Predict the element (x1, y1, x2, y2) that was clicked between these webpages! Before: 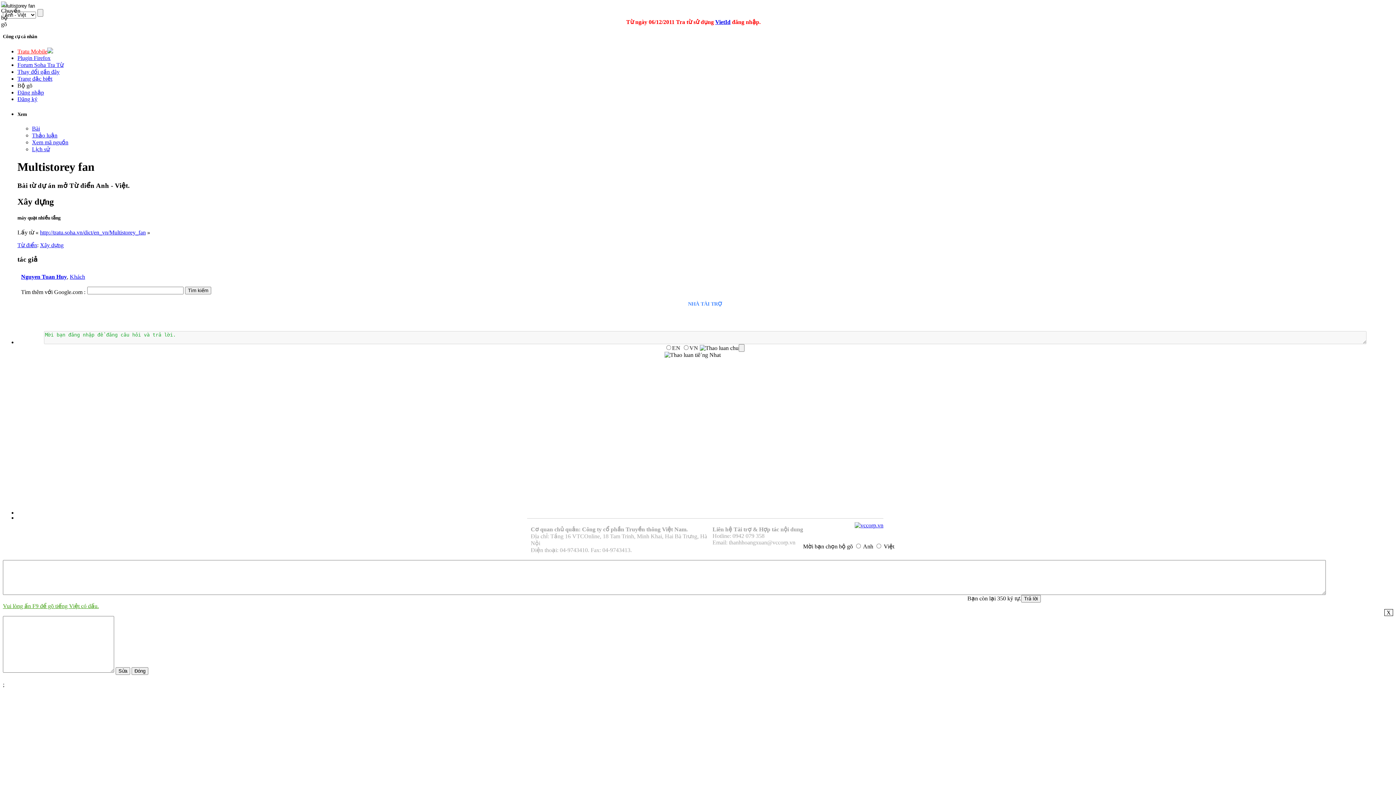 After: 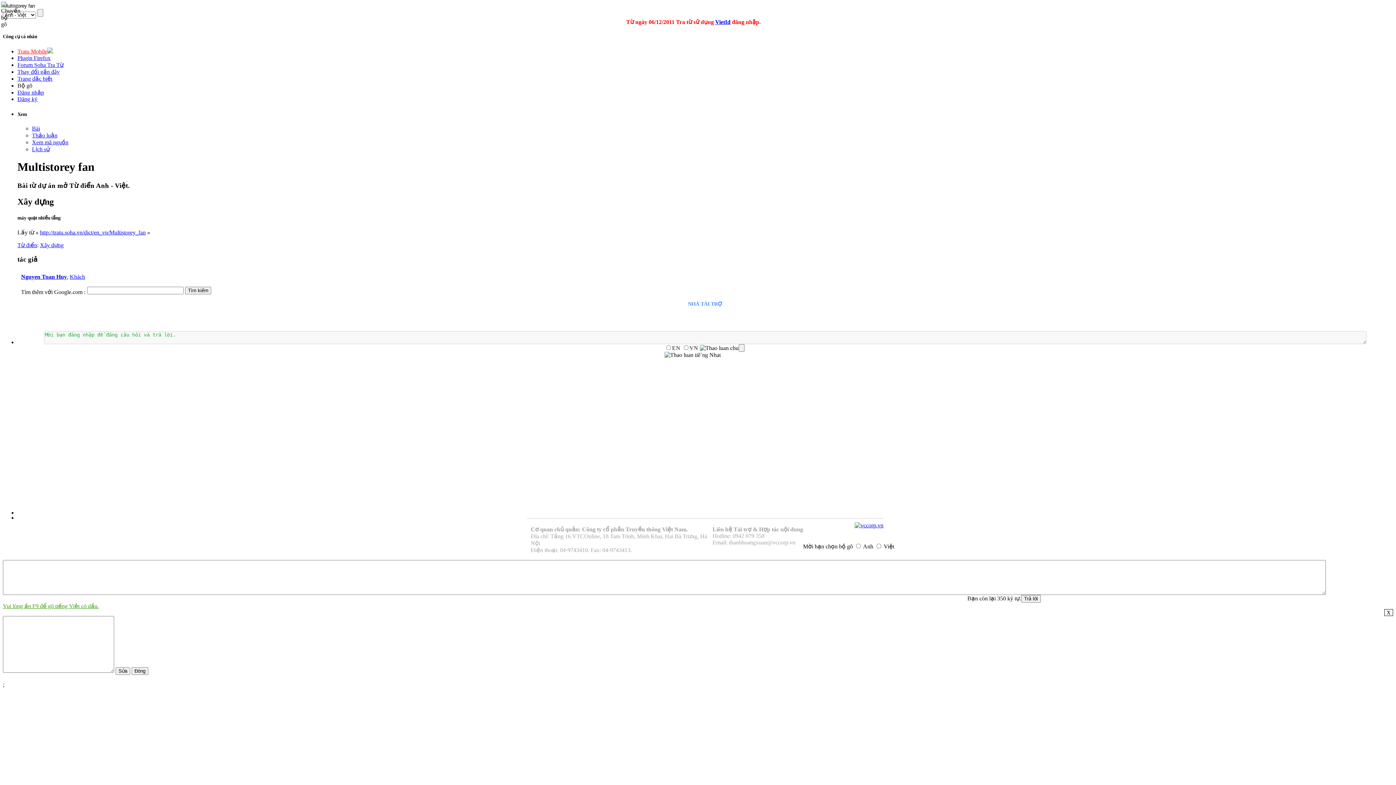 Action: label: VietId bbox: (715, 18, 730, 25)